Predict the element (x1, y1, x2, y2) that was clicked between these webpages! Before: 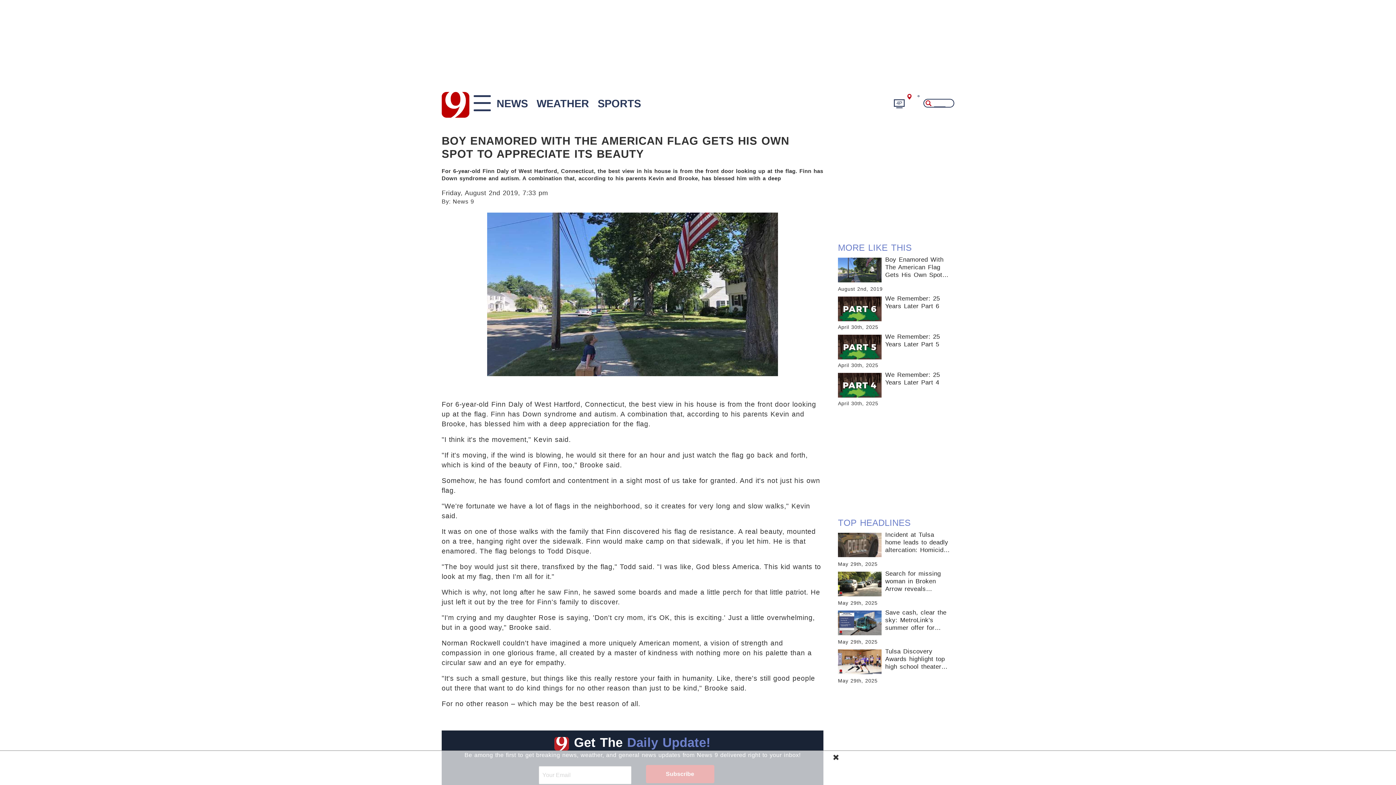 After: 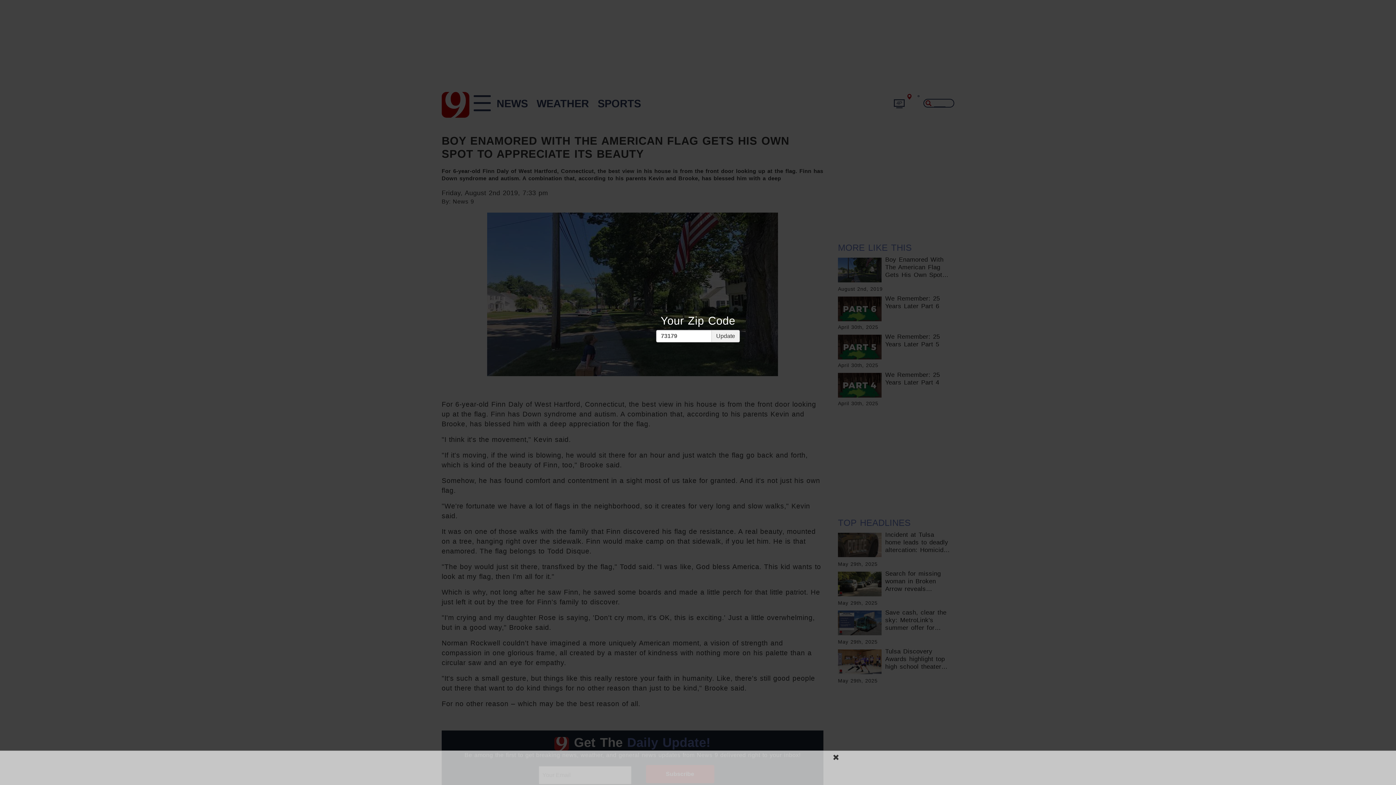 Action: bbox: (906, 94, 914, 100) label:  